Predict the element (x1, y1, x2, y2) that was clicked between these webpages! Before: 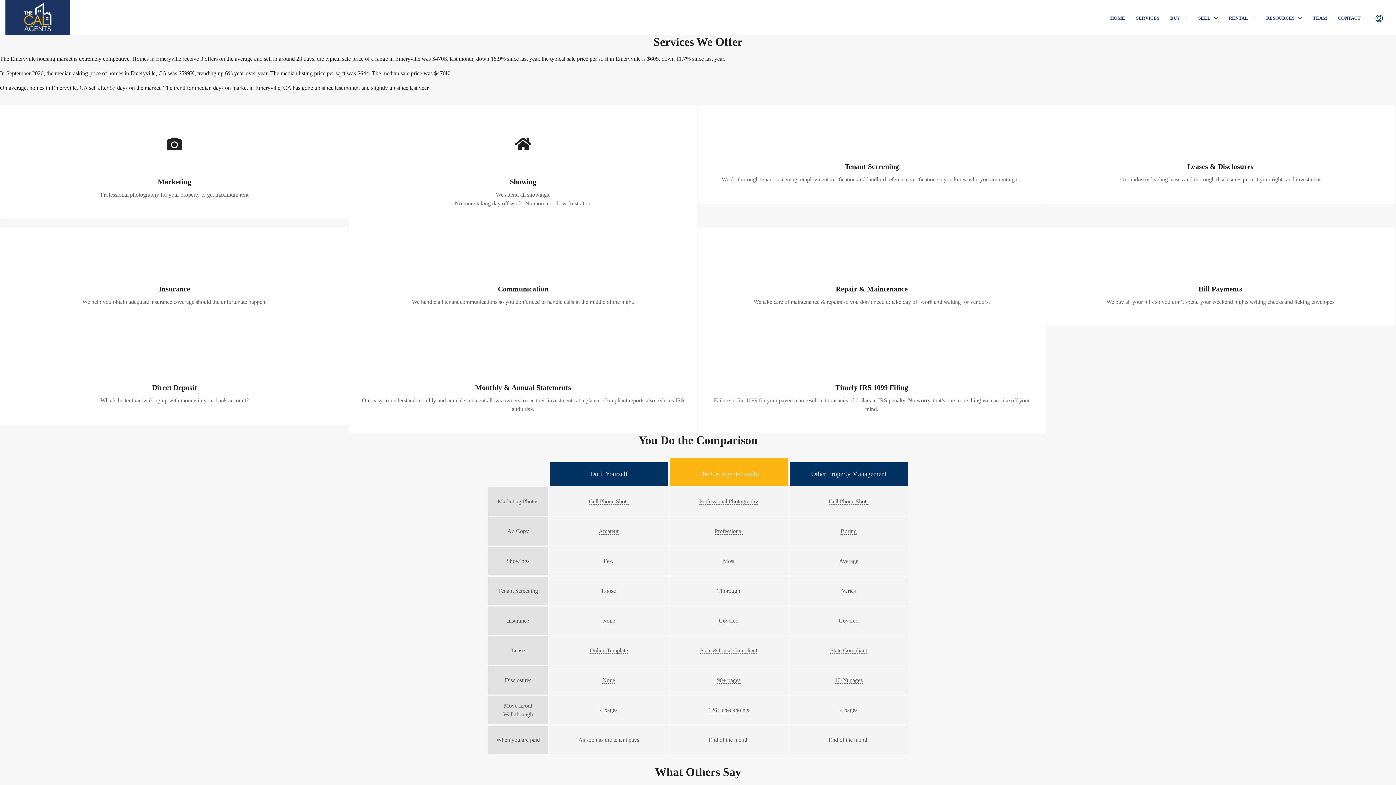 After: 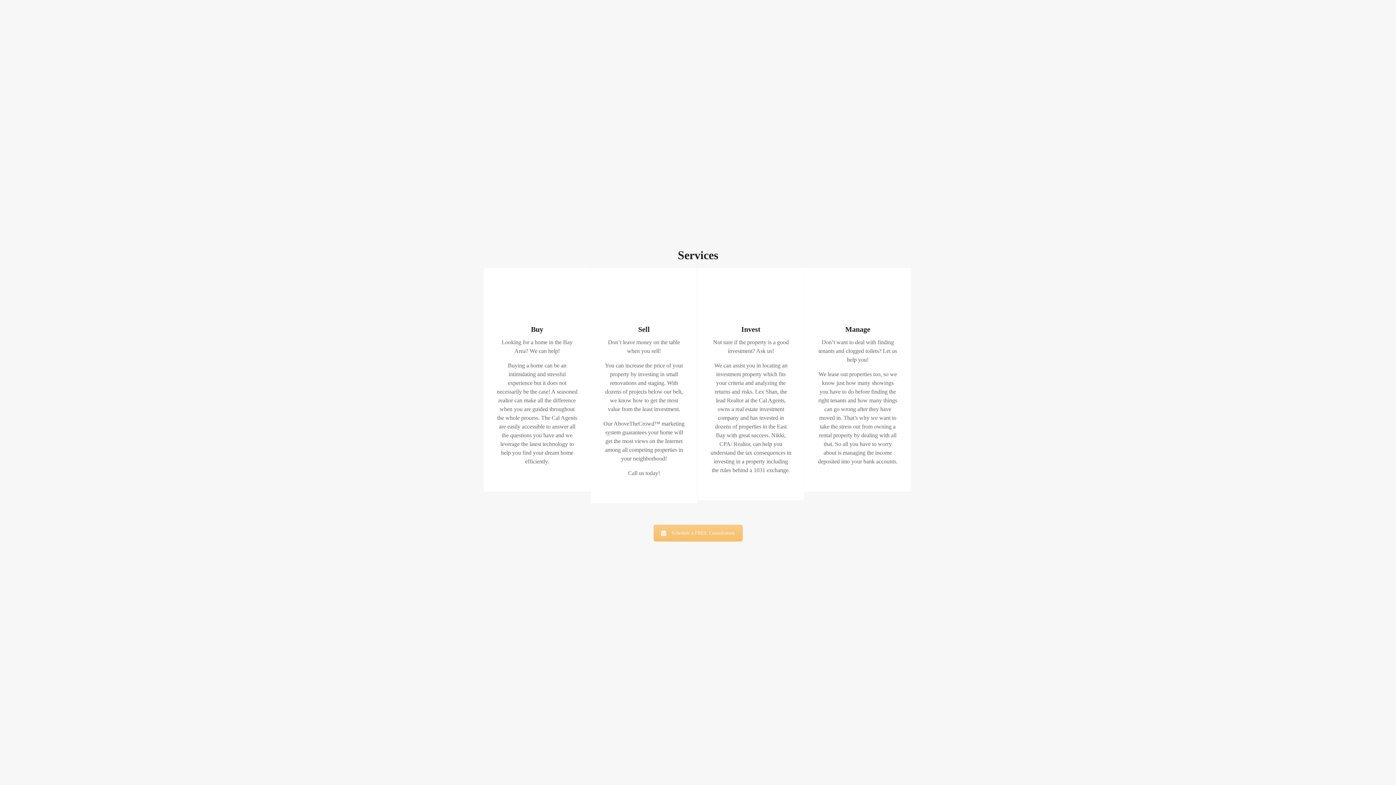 Action: label: SERVICES bbox: (1130, 0, 1165, 35)